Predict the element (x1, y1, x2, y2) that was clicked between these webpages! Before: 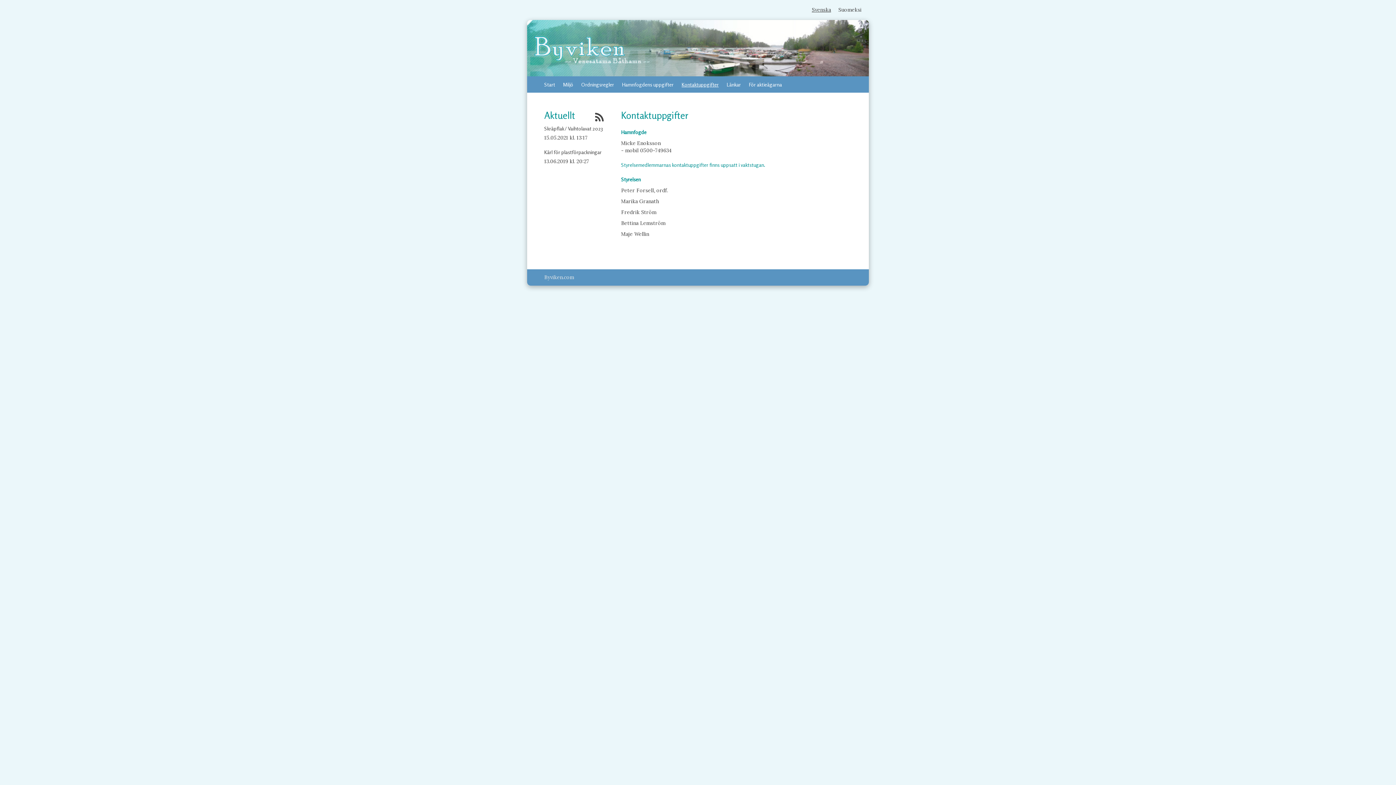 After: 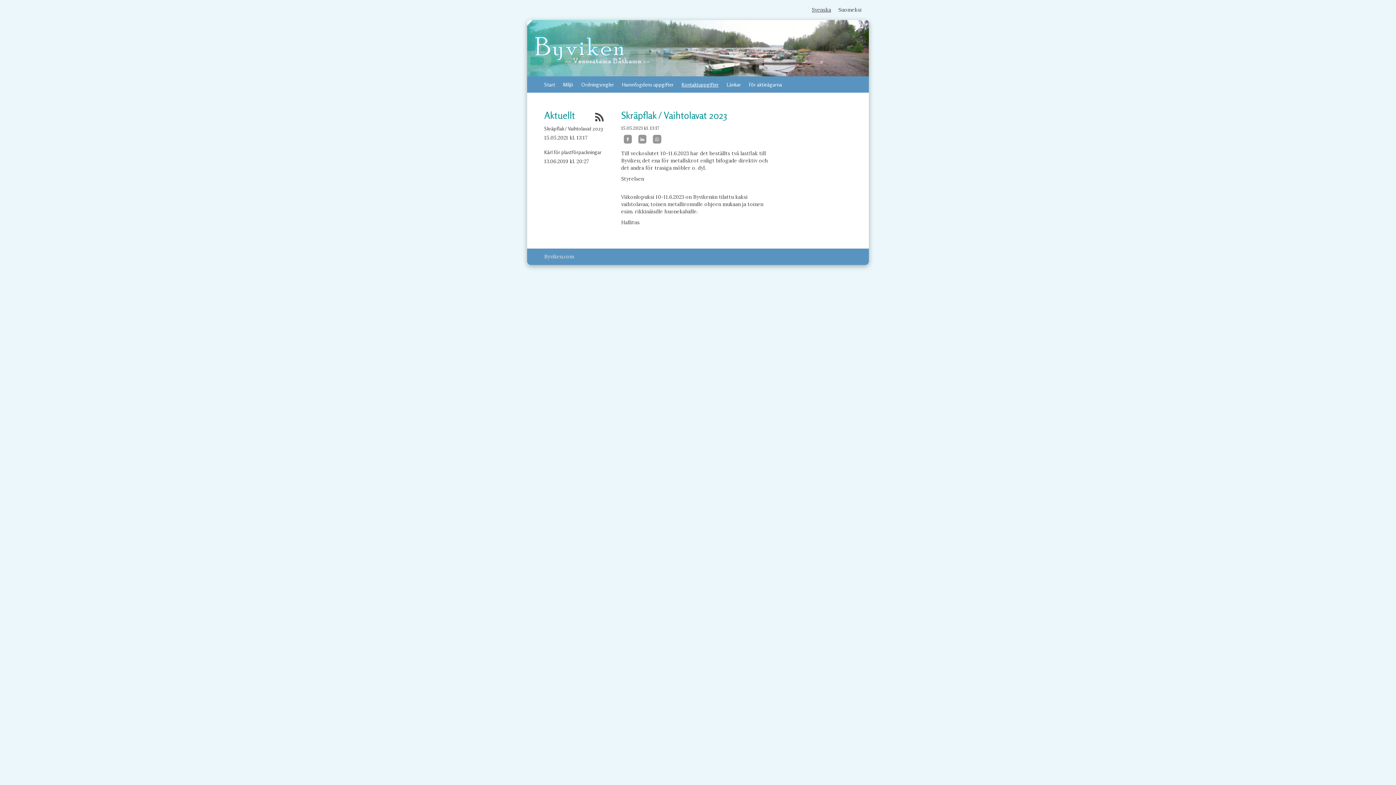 Action: bbox: (544, 125, 603, 131) label: Skräpflak / Vaihtolavat 2023